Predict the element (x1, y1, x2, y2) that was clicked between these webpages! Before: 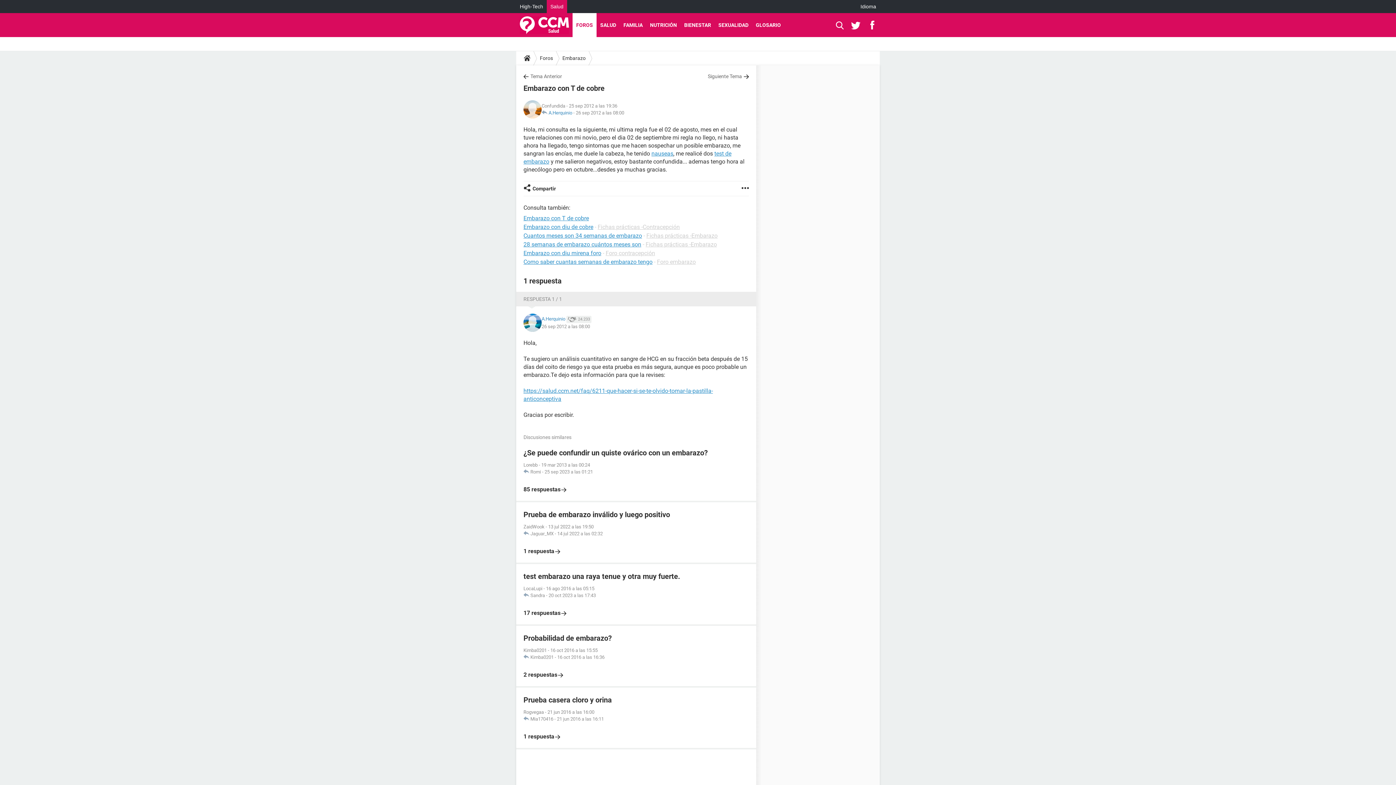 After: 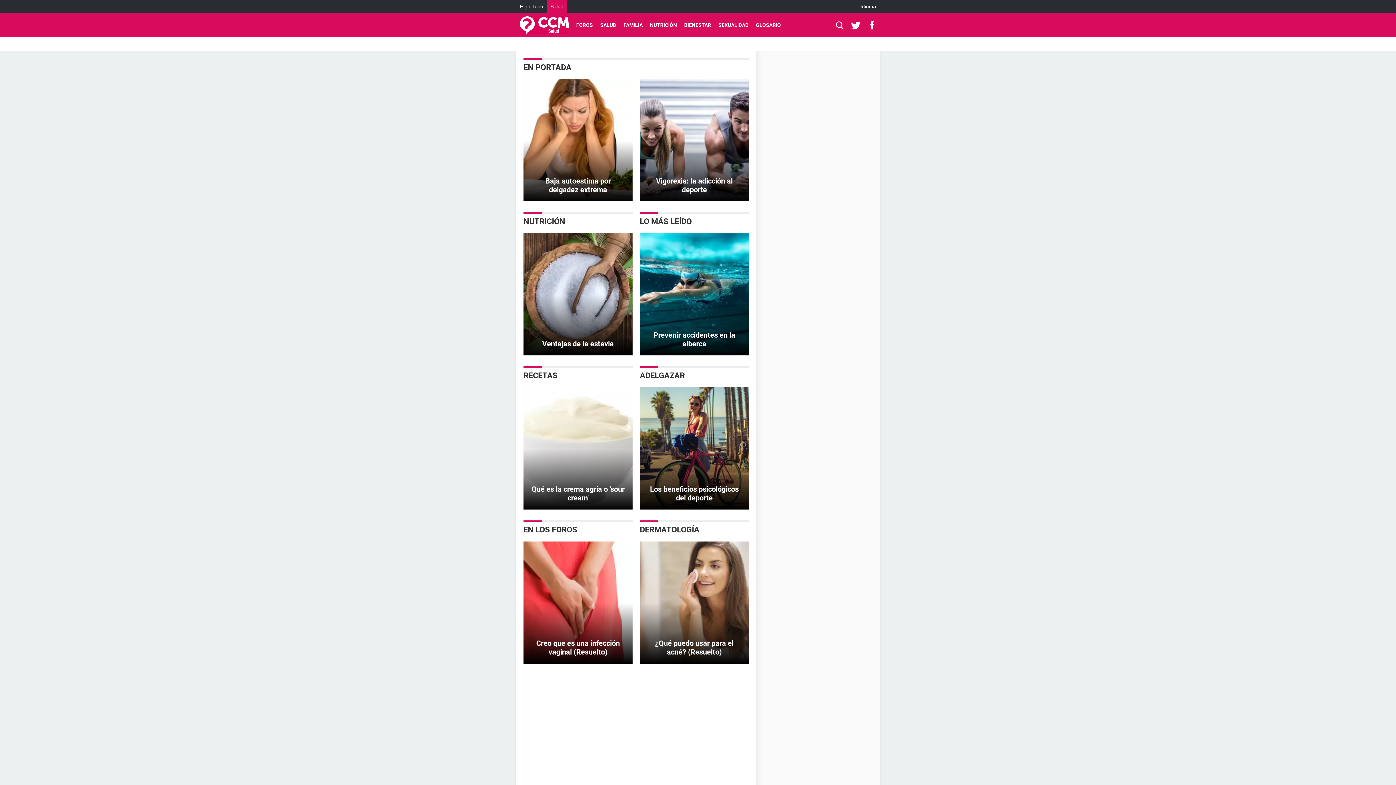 Action: bbox: (521, 50, 533, 65)